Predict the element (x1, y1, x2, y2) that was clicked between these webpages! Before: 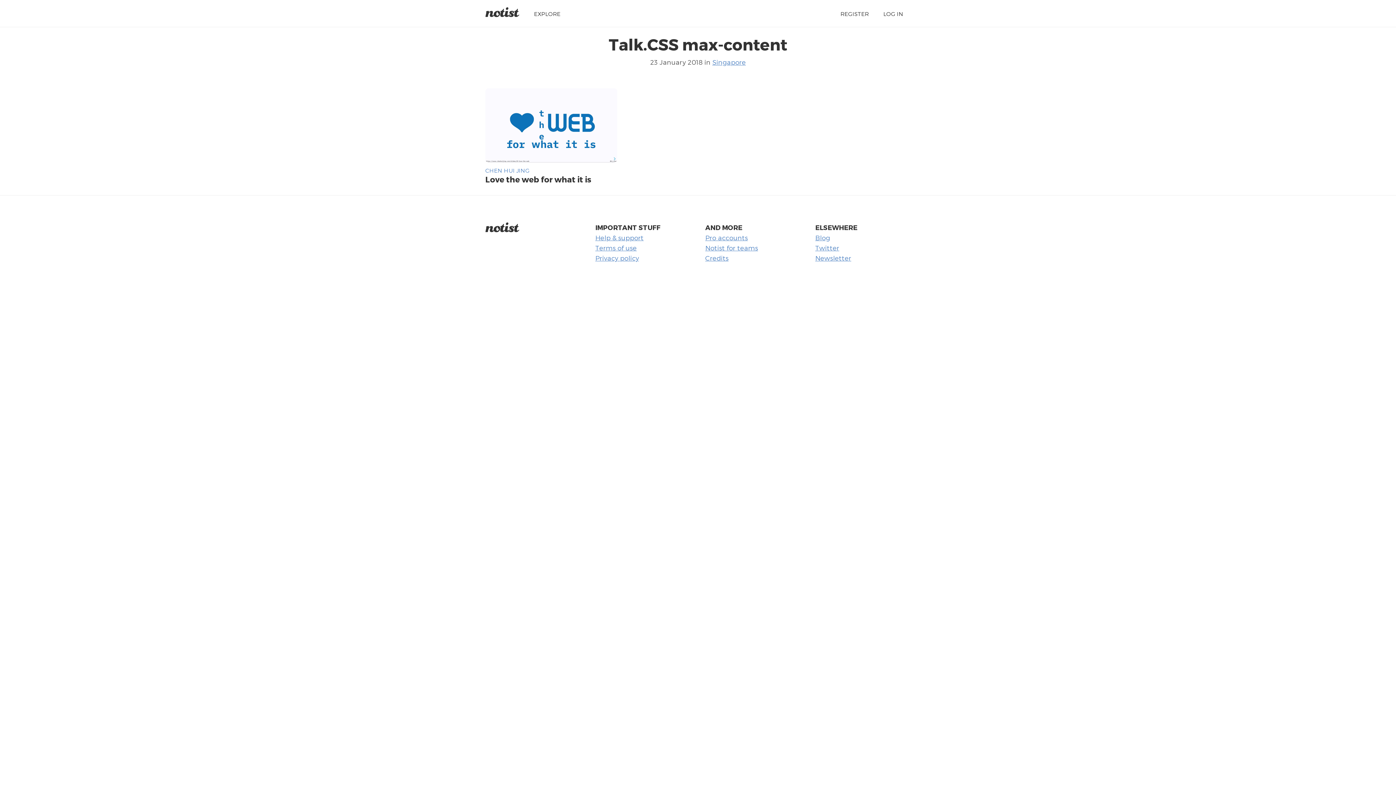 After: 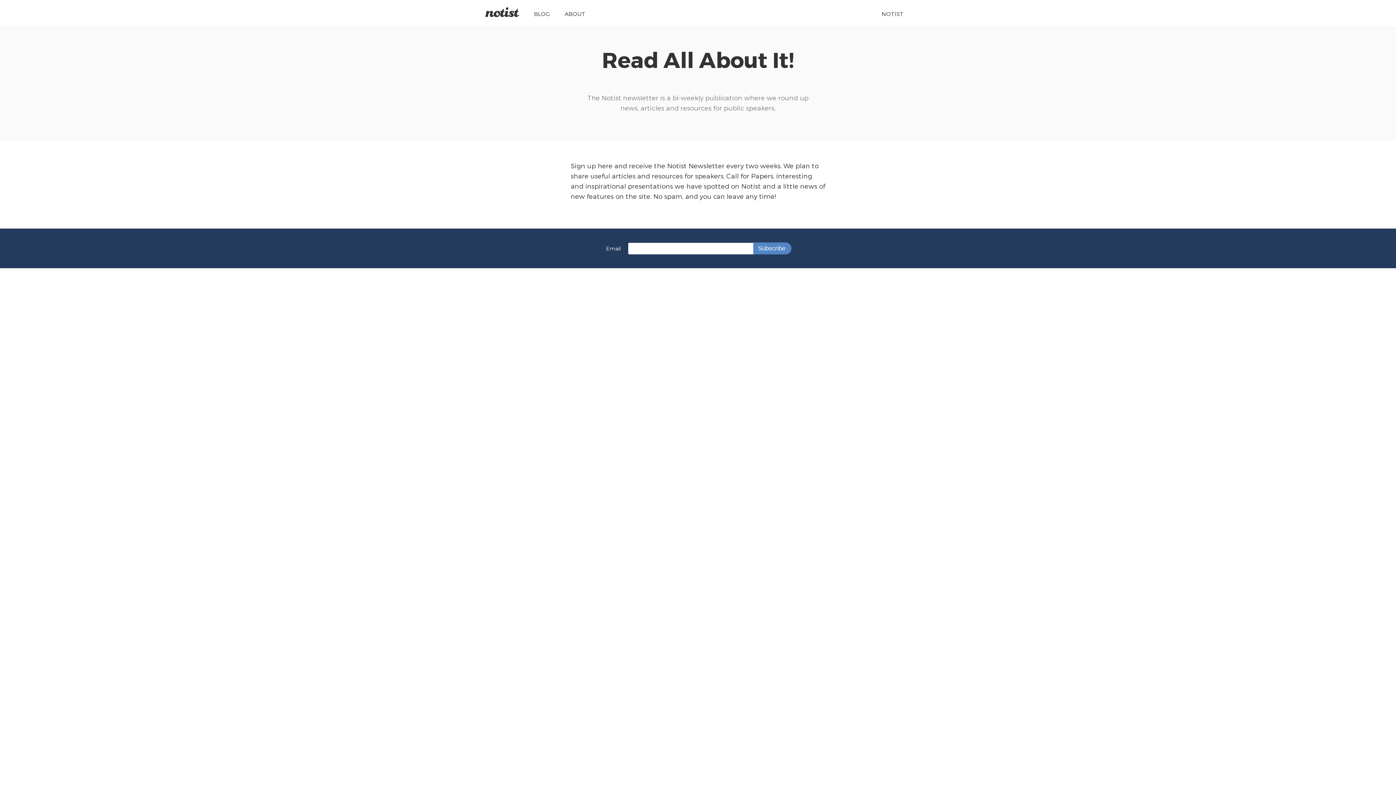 Action: label: Newsletter bbox: (815, 254, 851, 261)